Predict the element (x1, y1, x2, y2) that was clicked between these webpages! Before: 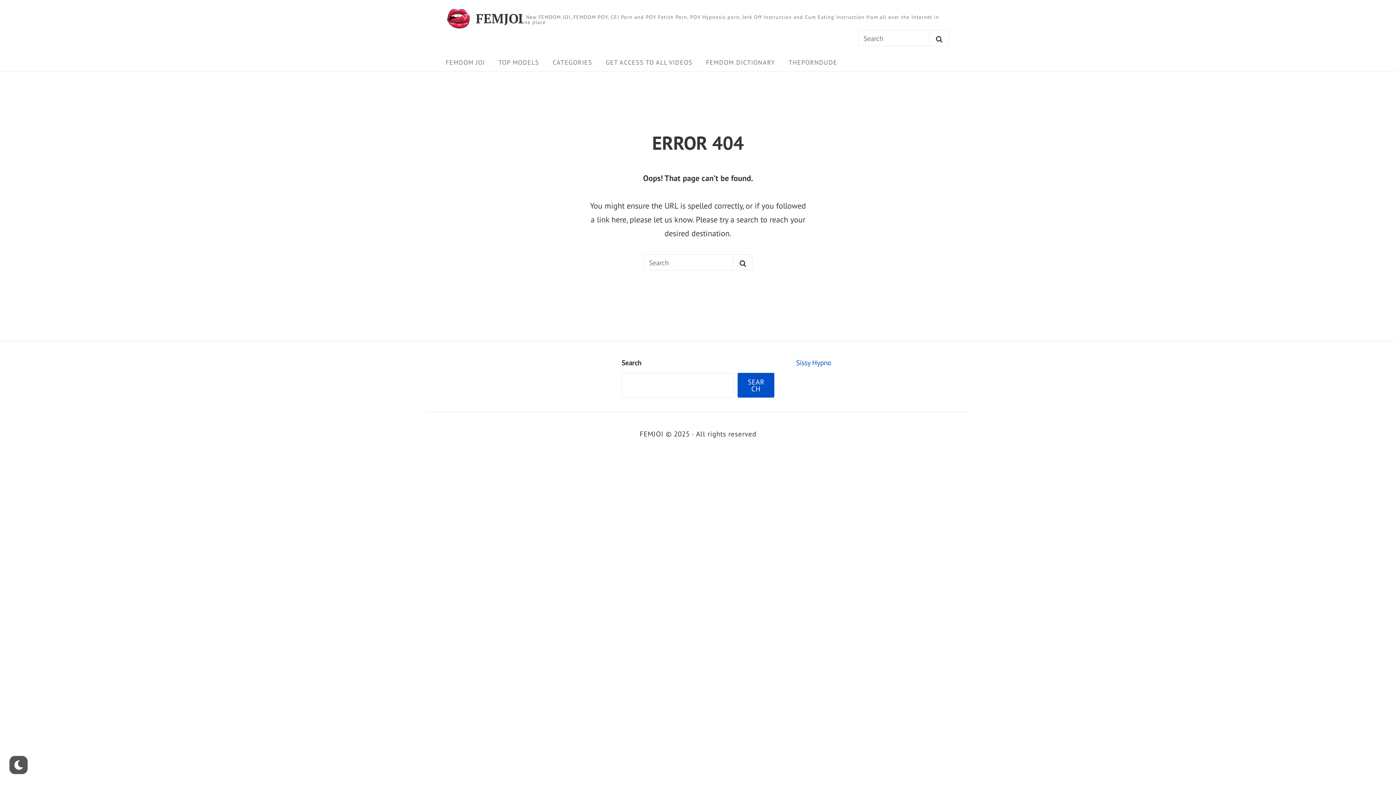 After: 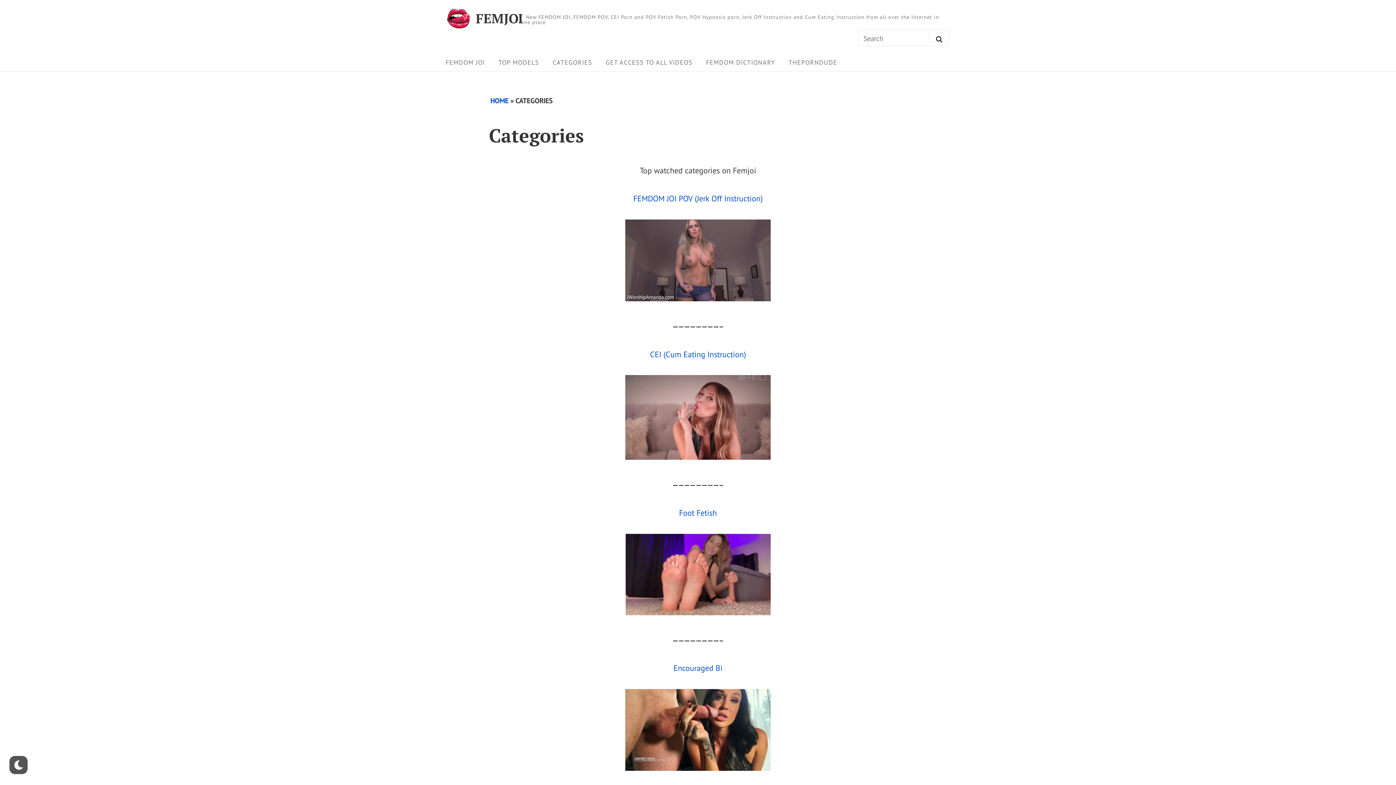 Action: label: CATEGORIES bbox: (547, 55, 598, 69)